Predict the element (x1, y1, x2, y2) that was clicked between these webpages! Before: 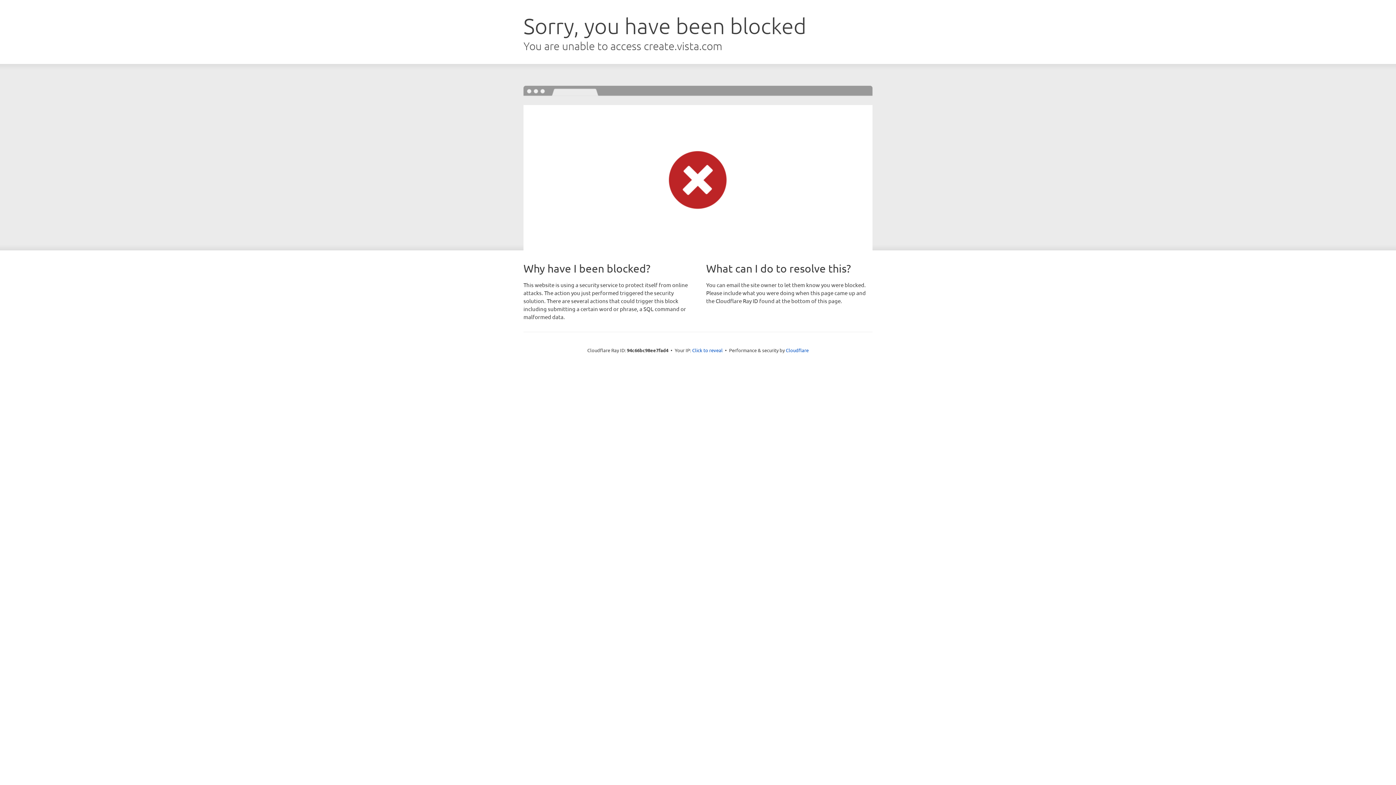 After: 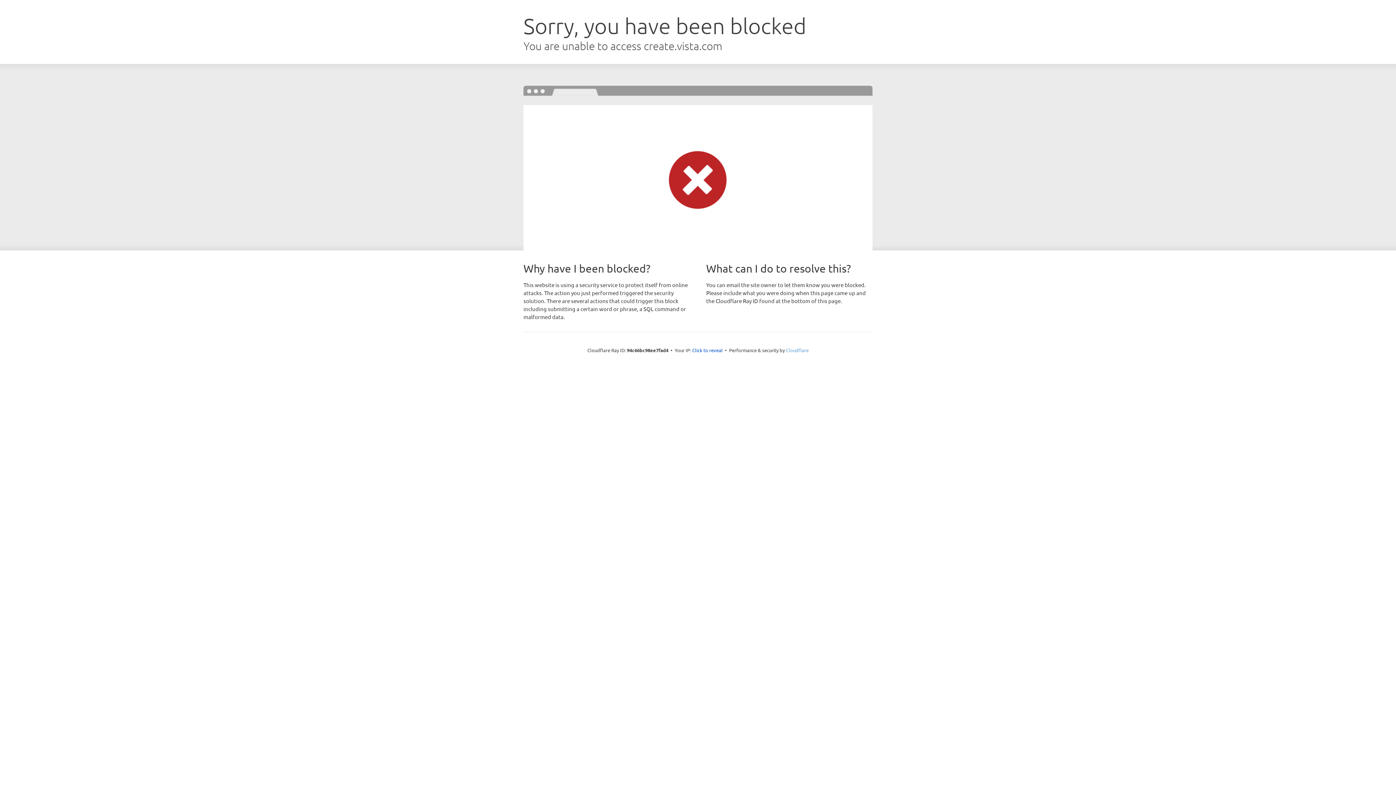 Action: label: Cloudflare bbox: (786, 347, 808, 353)